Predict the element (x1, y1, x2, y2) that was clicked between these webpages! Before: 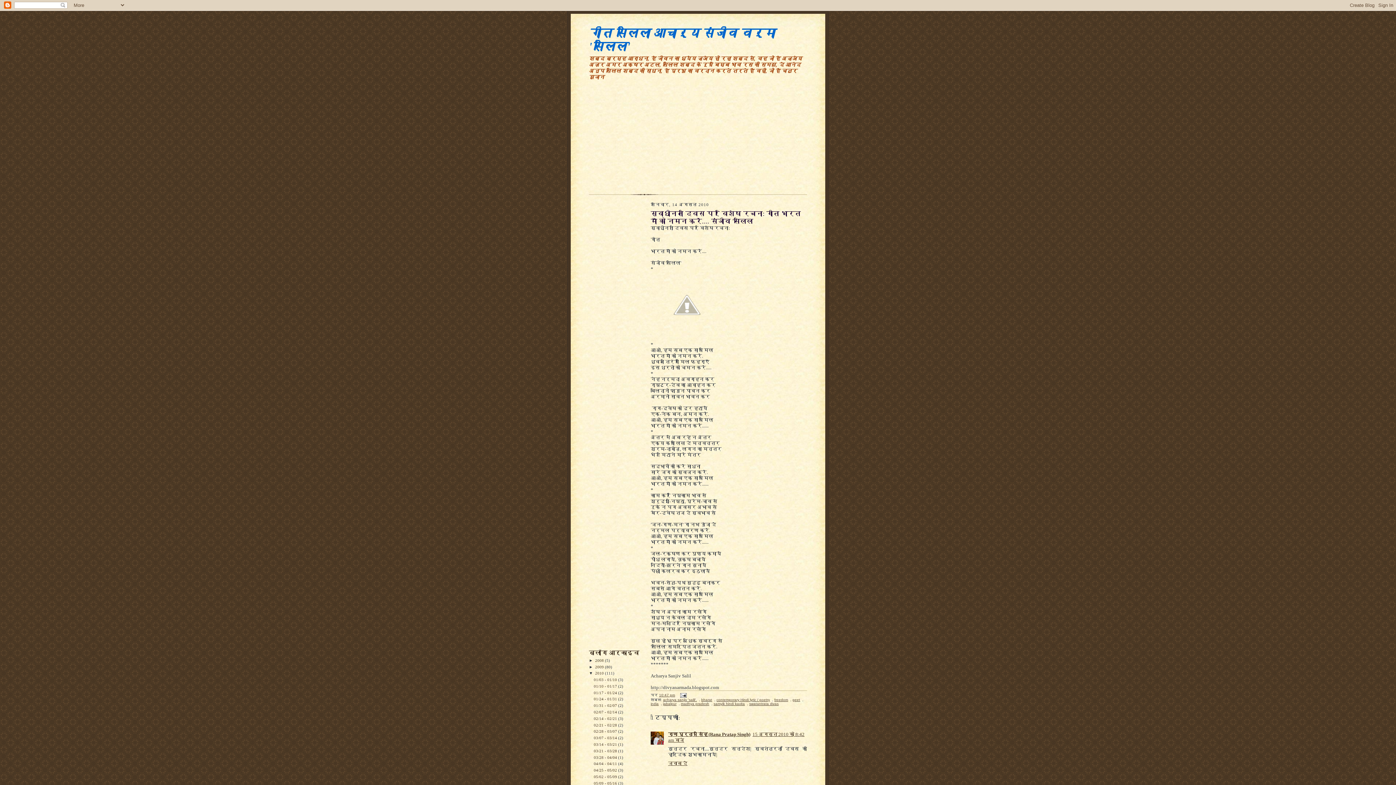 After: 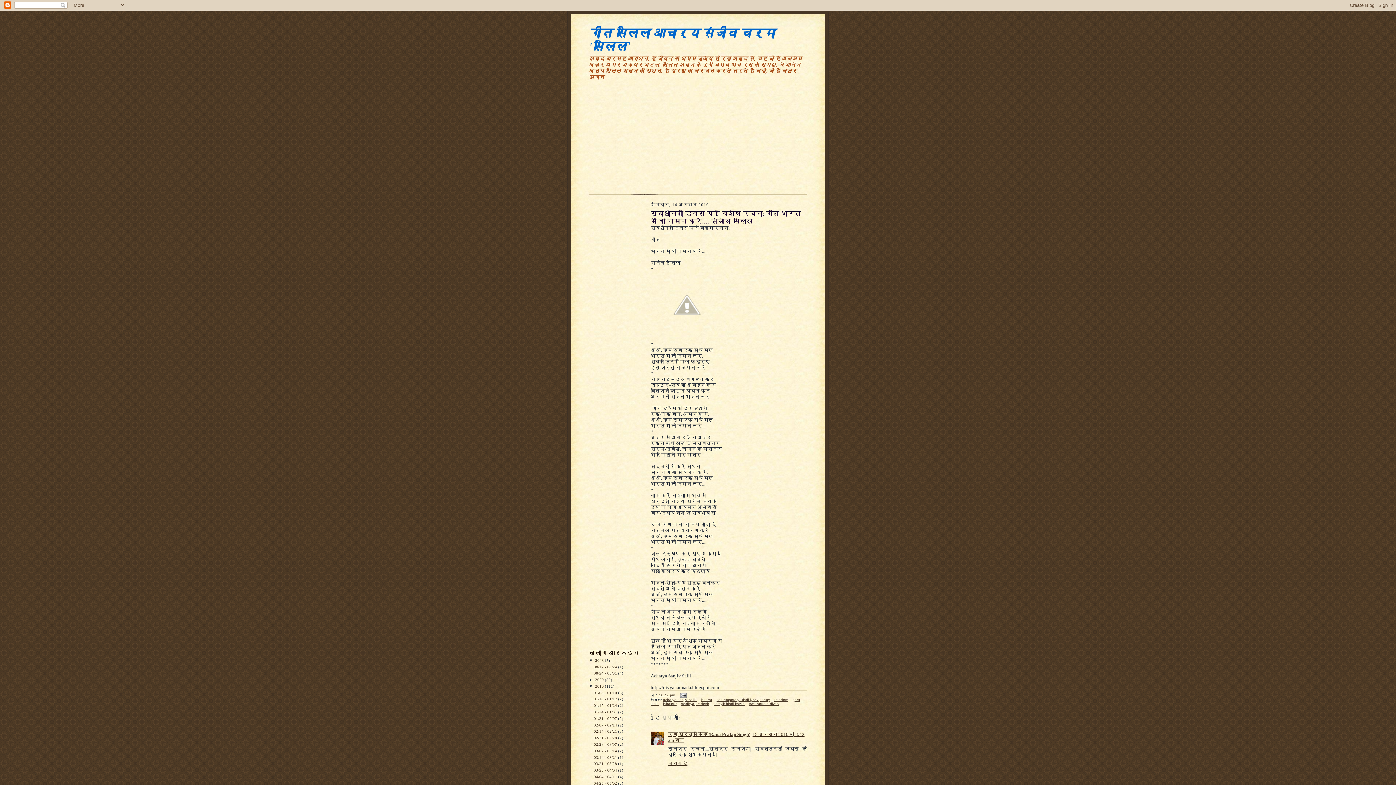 Action: label: ►   bbox: (589, 658, 595, 662)